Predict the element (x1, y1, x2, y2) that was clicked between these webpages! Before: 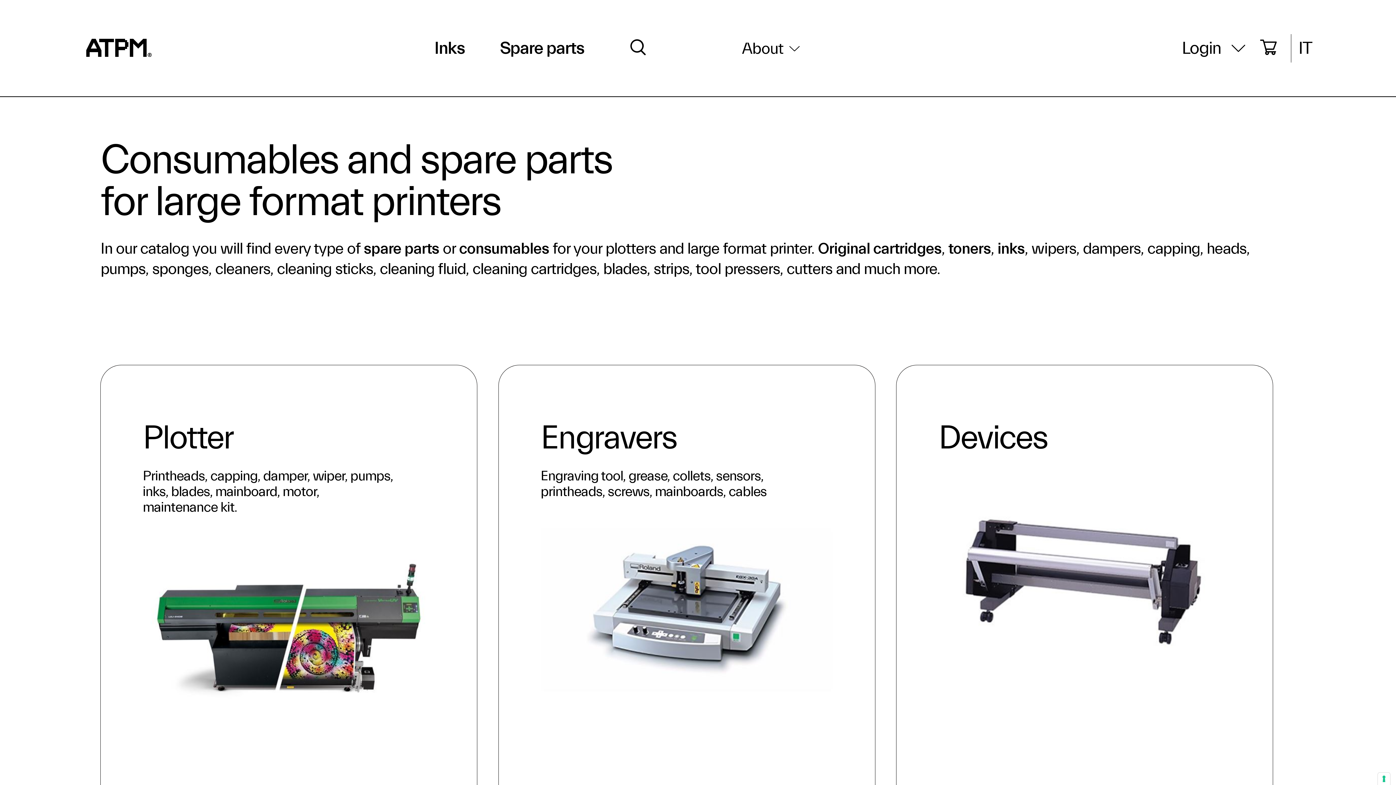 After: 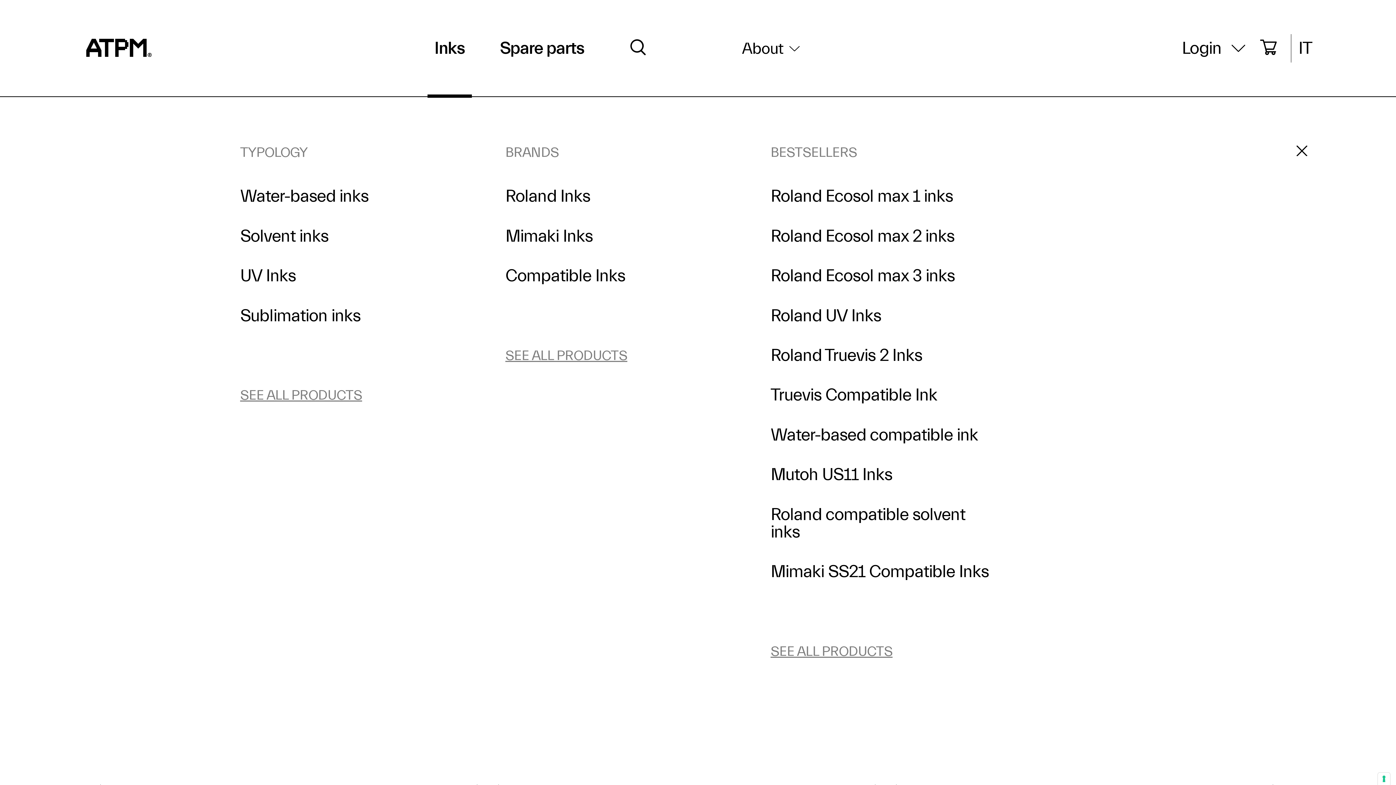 Action: label: Inks bbox: (427, 36, 472, 59)